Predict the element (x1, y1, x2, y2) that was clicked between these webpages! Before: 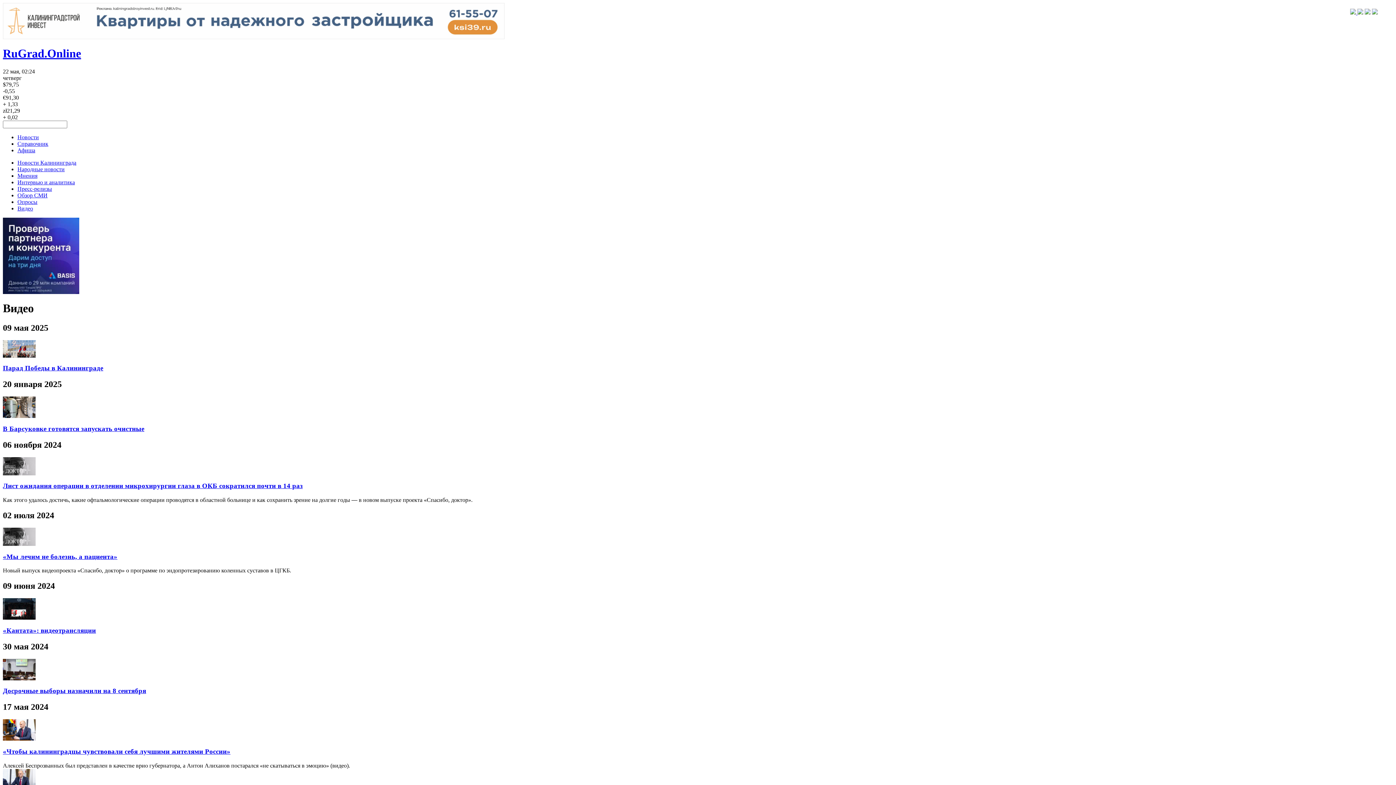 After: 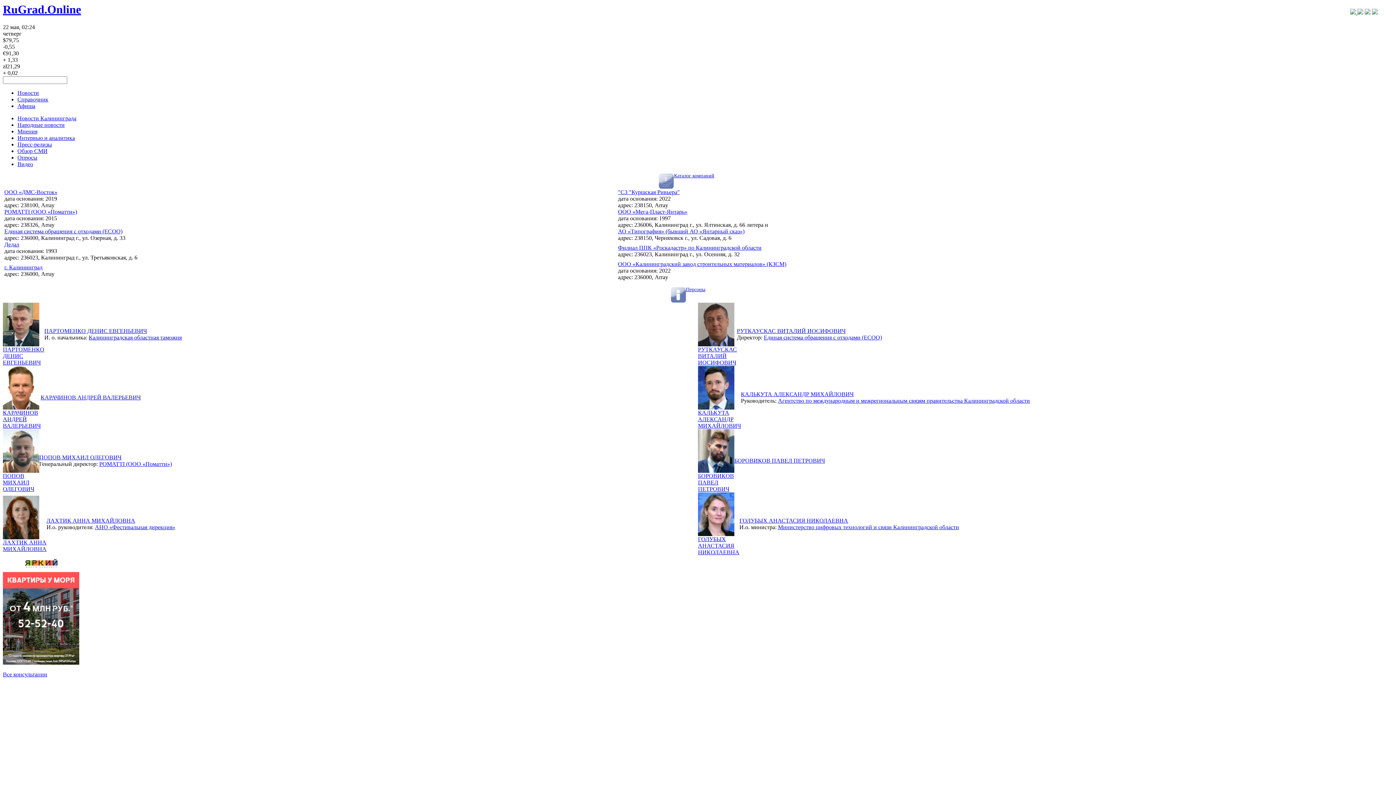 Action: label: Справочник bbox: (17, 140, 48, 146)